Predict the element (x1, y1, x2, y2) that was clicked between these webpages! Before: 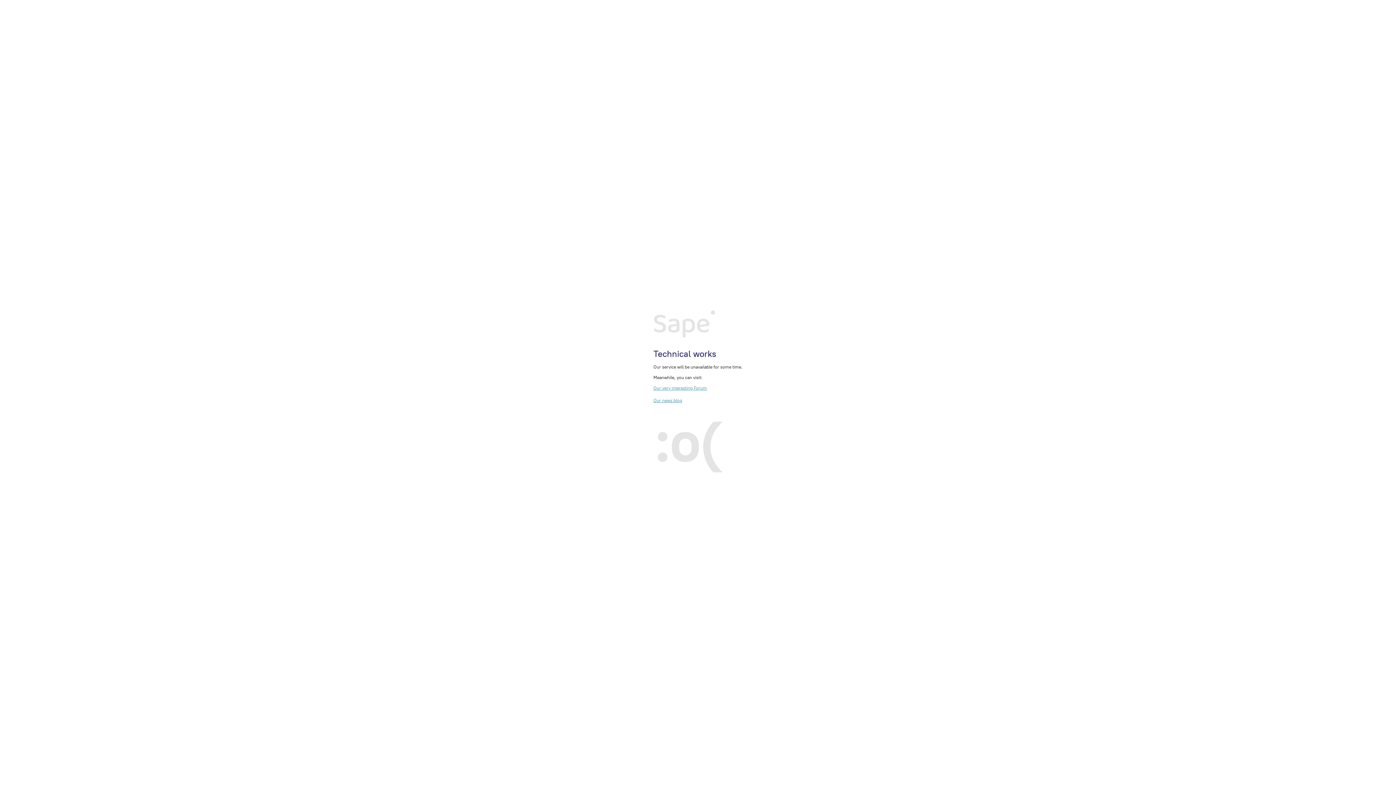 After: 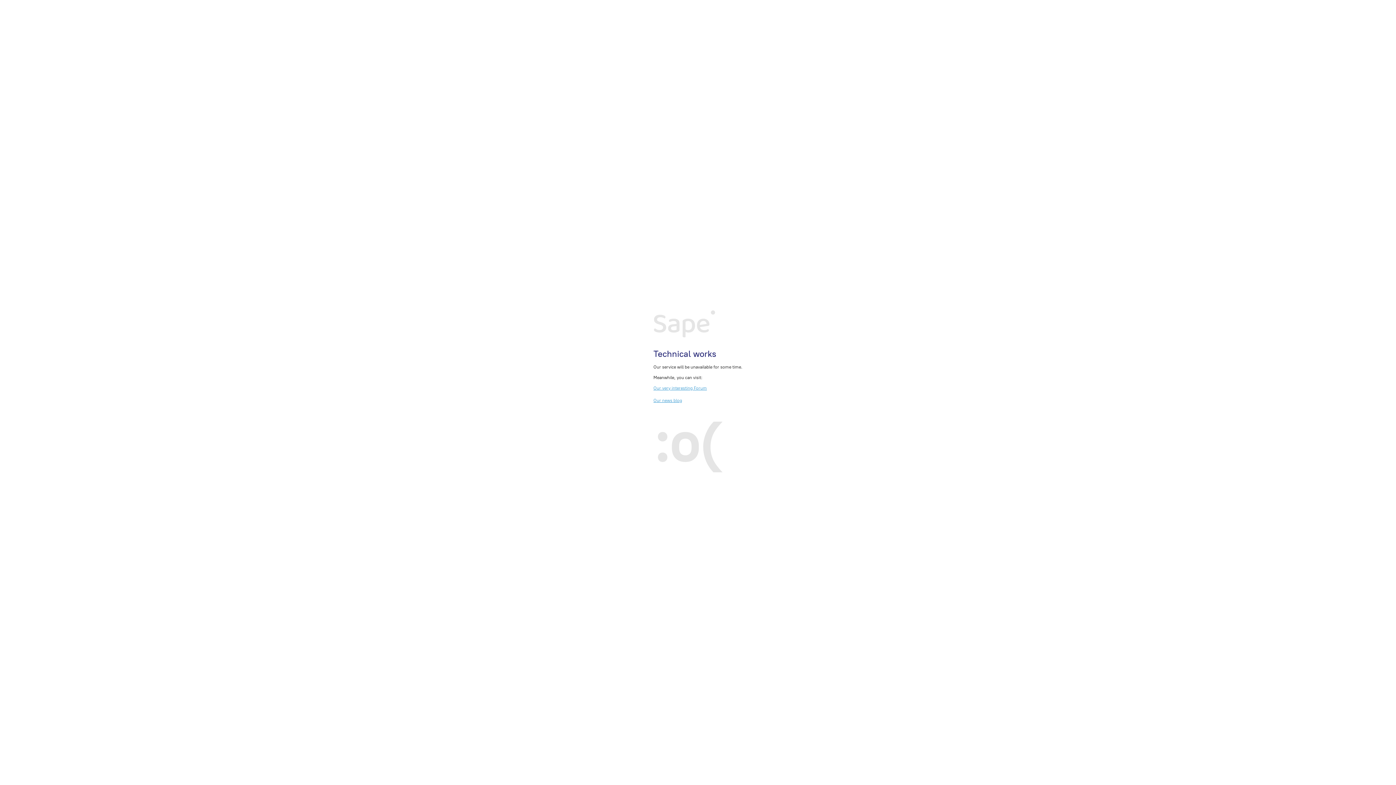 Action: bbox: (653, 385, 707, 390) label: Our very interesting Forum